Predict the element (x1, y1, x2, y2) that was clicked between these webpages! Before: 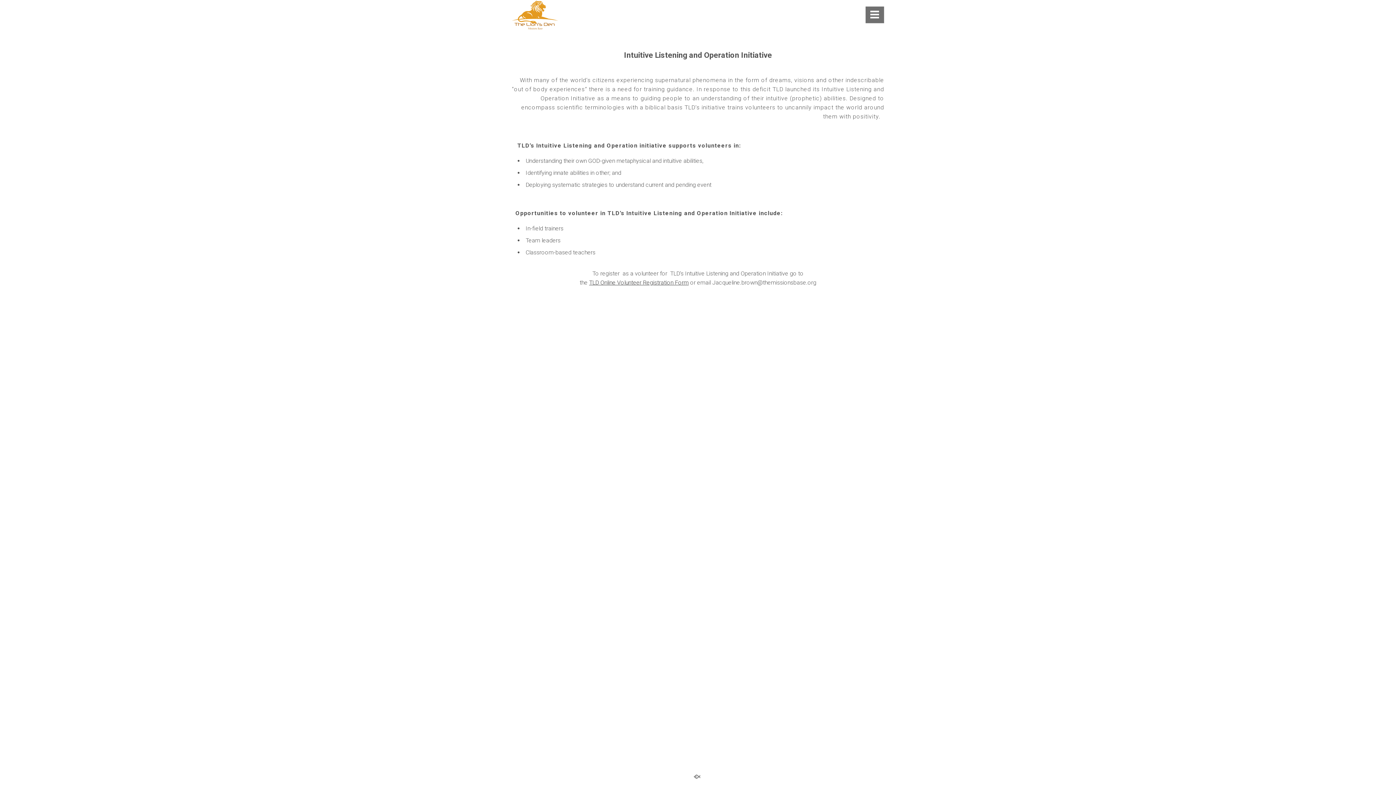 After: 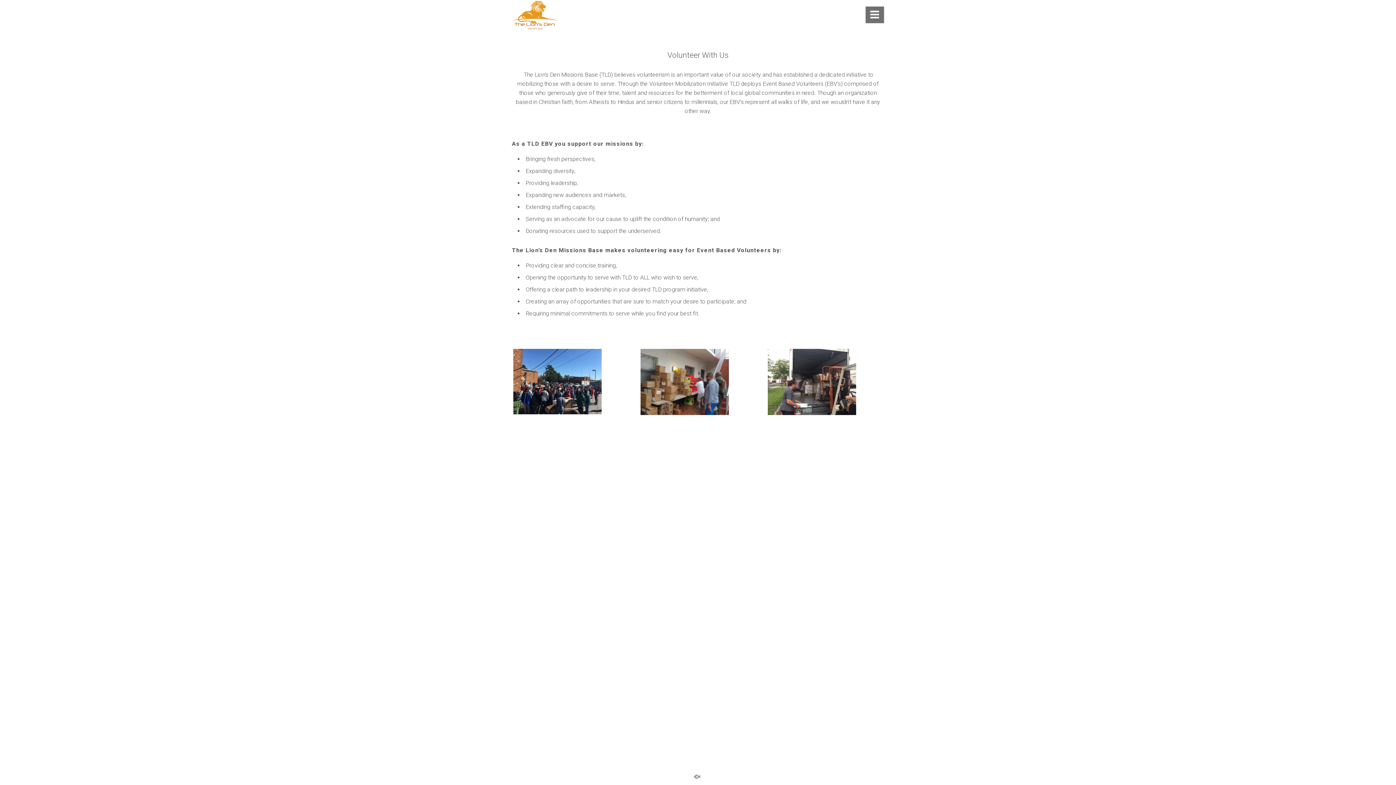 Action: label: TLD Online Volunteer Registration Form bbox: (589, 279, 688, 286)